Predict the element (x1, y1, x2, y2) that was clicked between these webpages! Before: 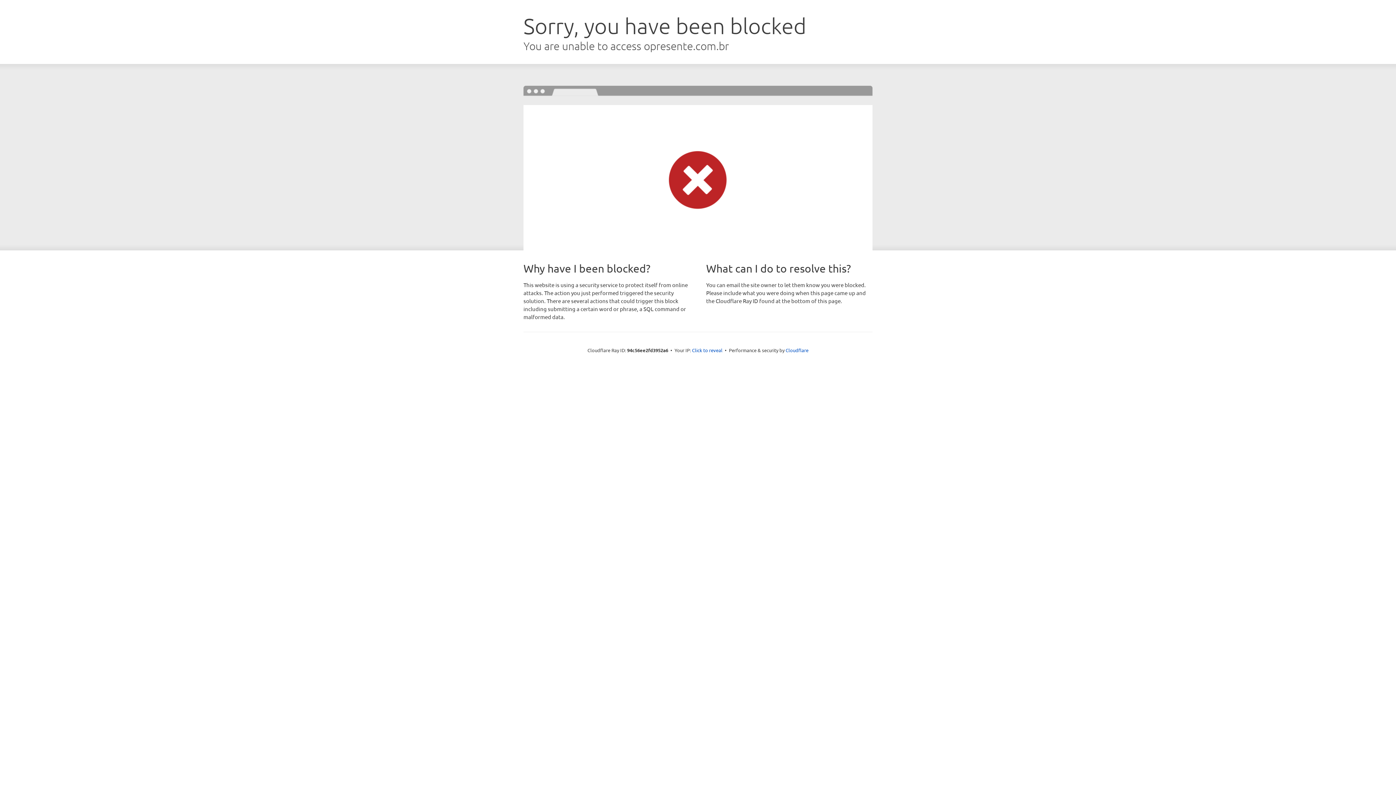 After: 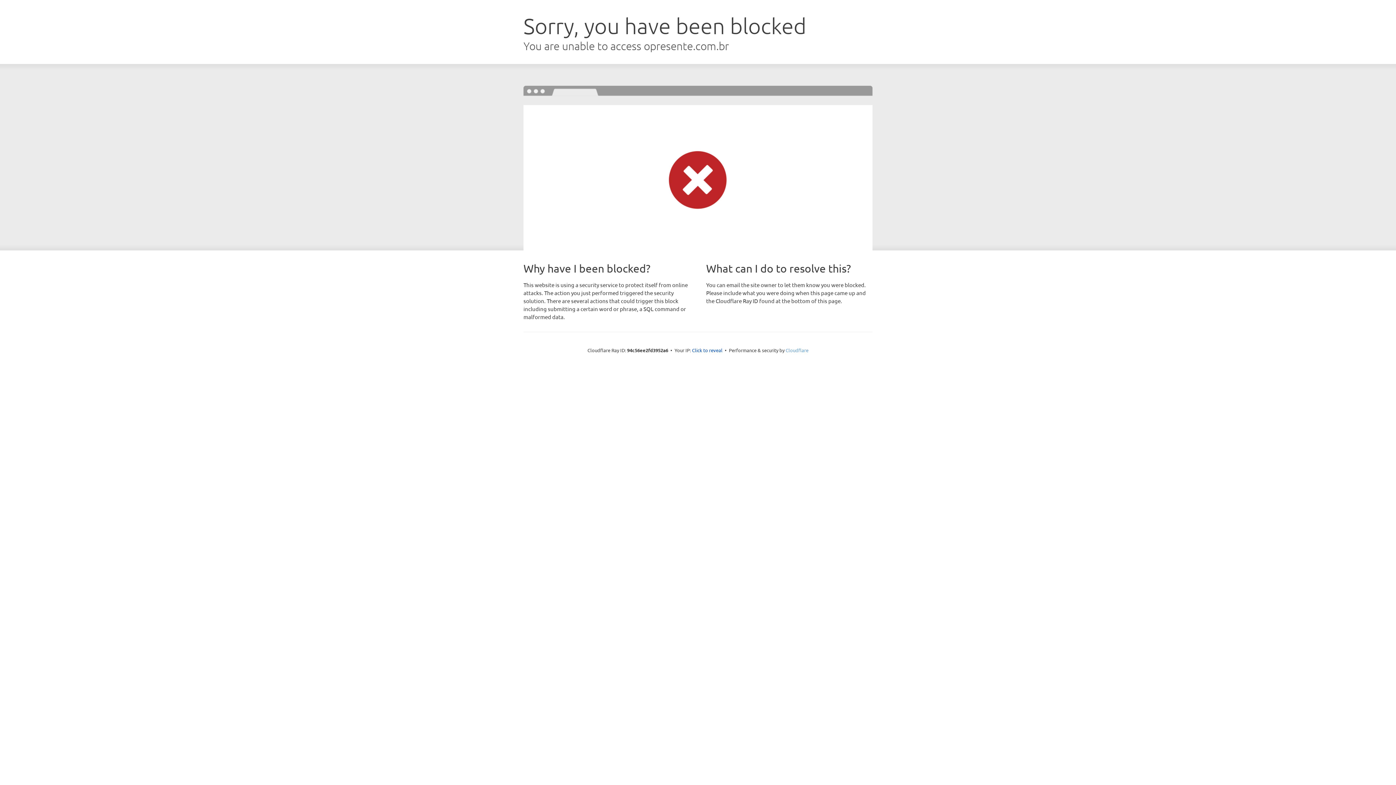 Action: bbox: (785, 347, 808, 353) label: Cloudflare